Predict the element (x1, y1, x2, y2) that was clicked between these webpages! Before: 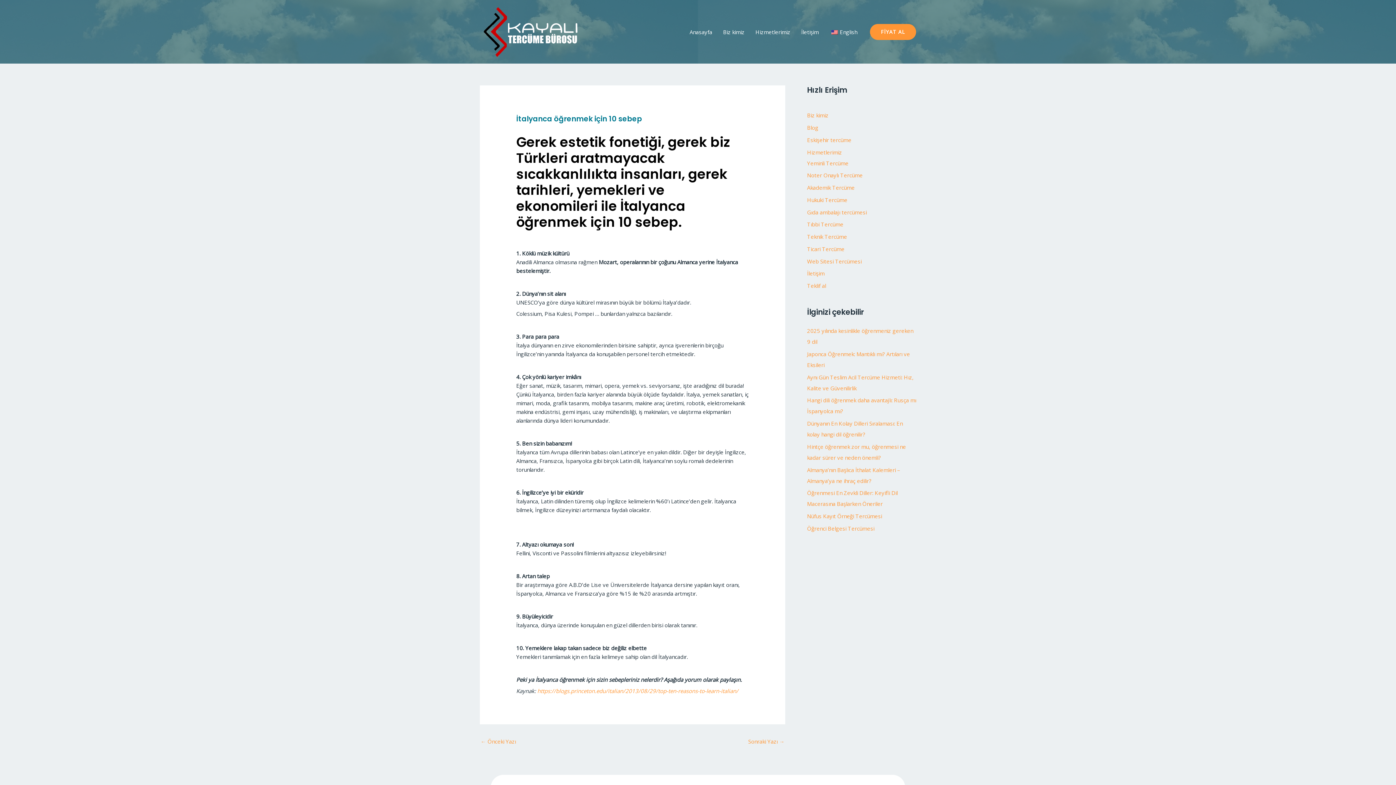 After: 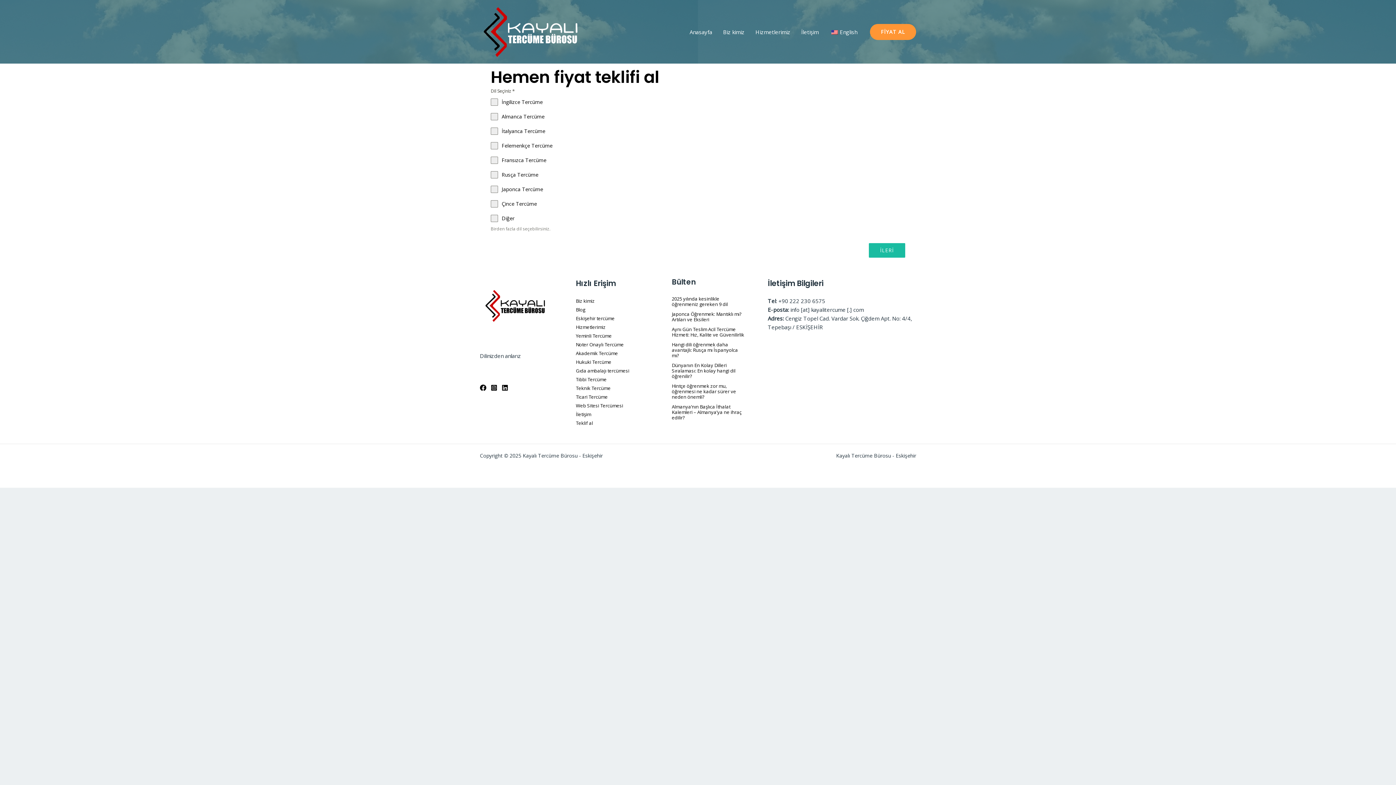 Action: label: Teklif al bbox: (807, 282, 826, 289)